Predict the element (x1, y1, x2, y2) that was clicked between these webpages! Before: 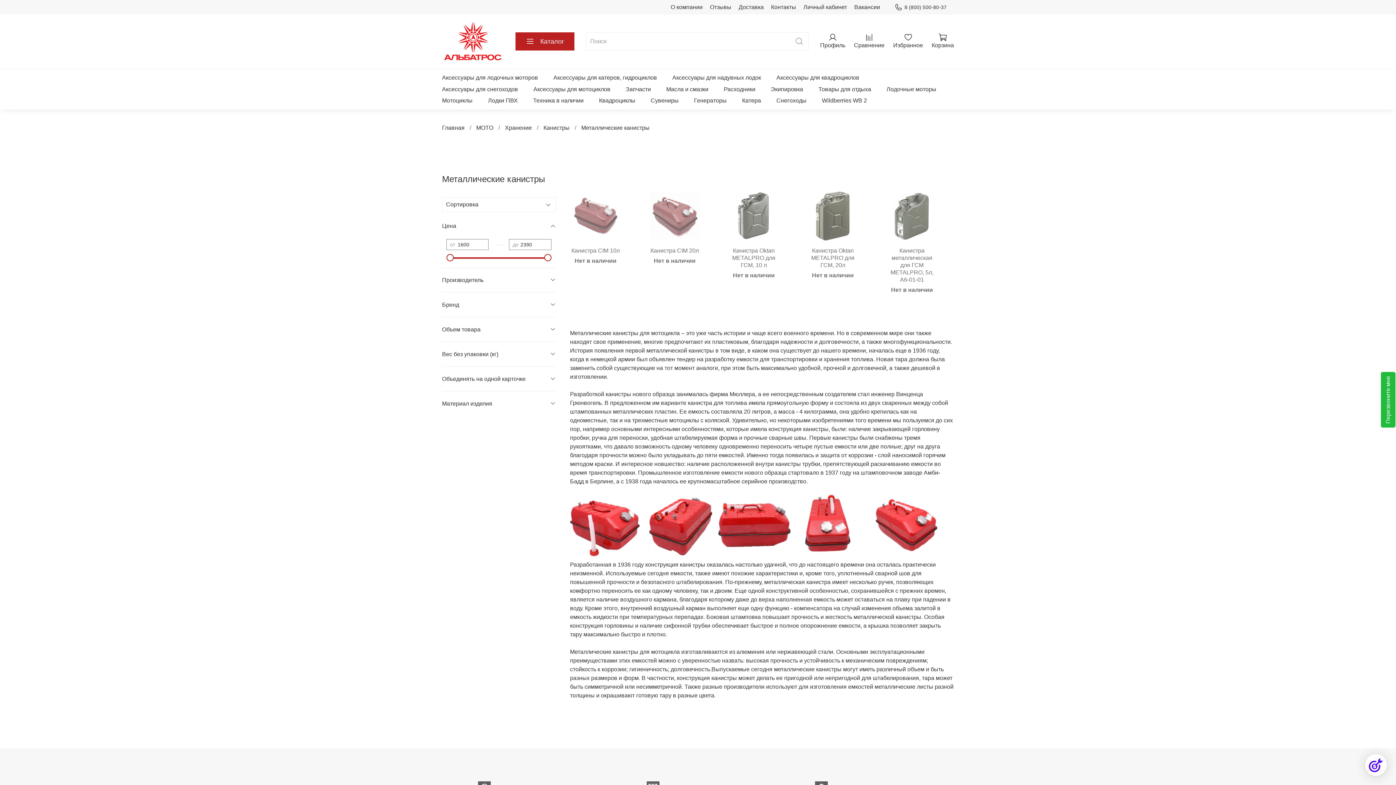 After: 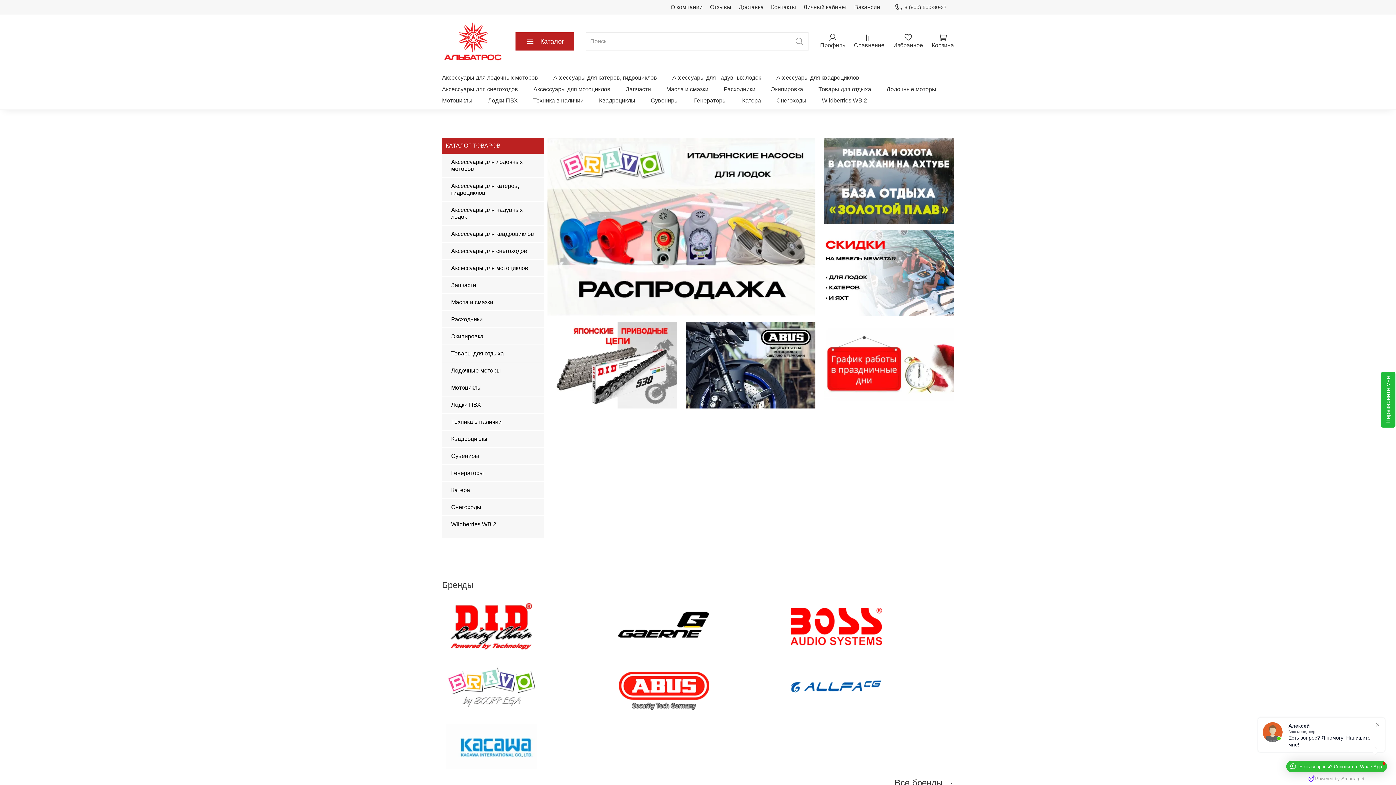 Action: bbox: (442, 124, 464, 131) label: Главная